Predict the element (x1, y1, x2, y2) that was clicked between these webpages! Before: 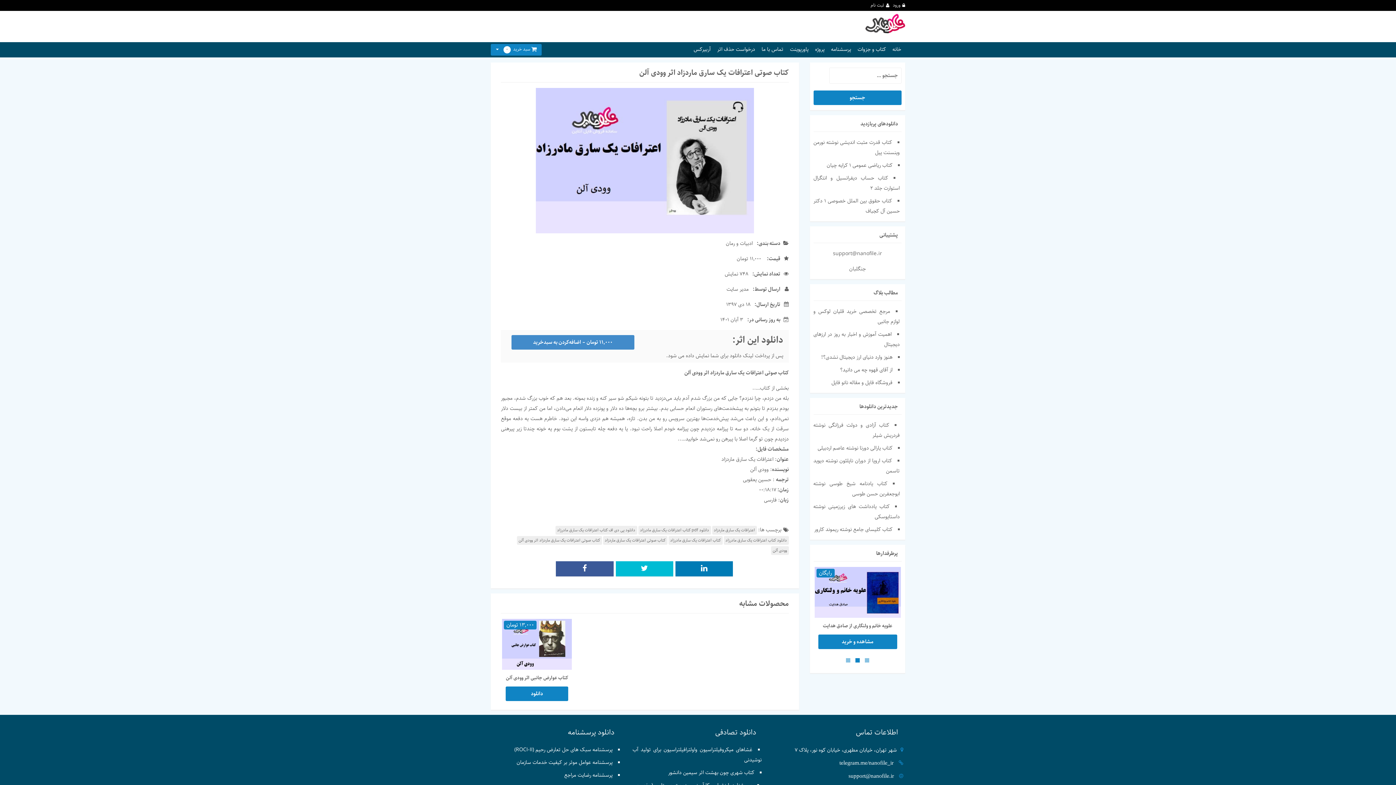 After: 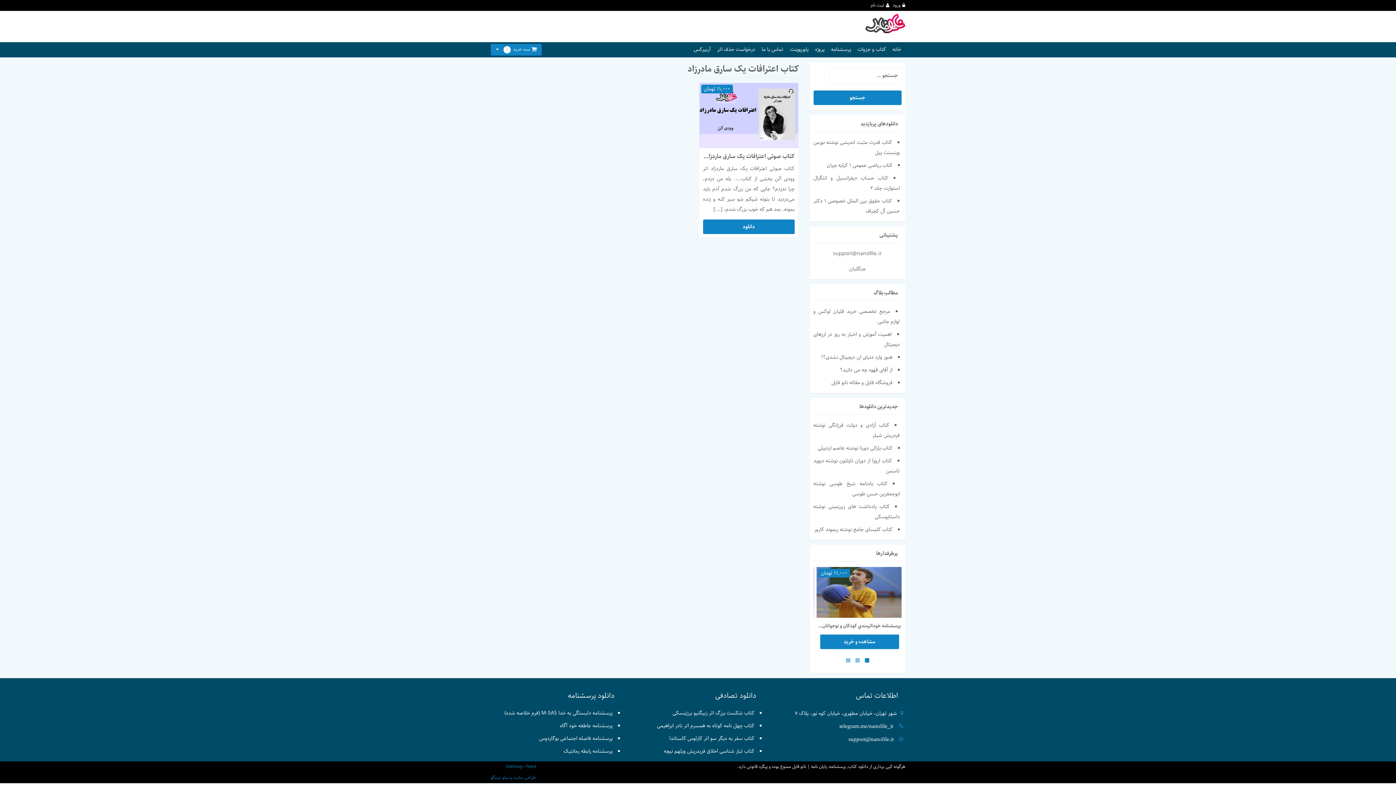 Action: bbox: (668, 536, 722, 545) label: کتاب اعترافات یک سارق مادرزاد